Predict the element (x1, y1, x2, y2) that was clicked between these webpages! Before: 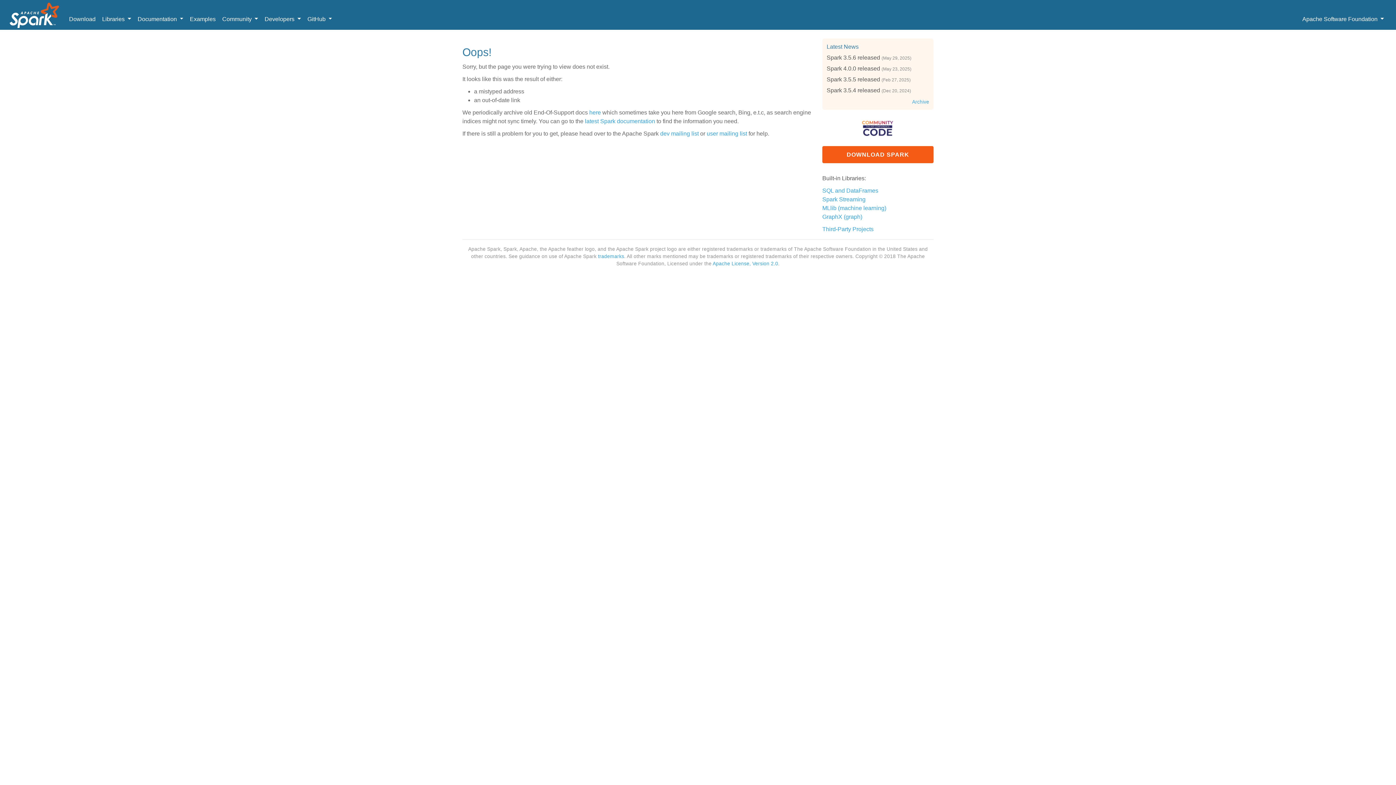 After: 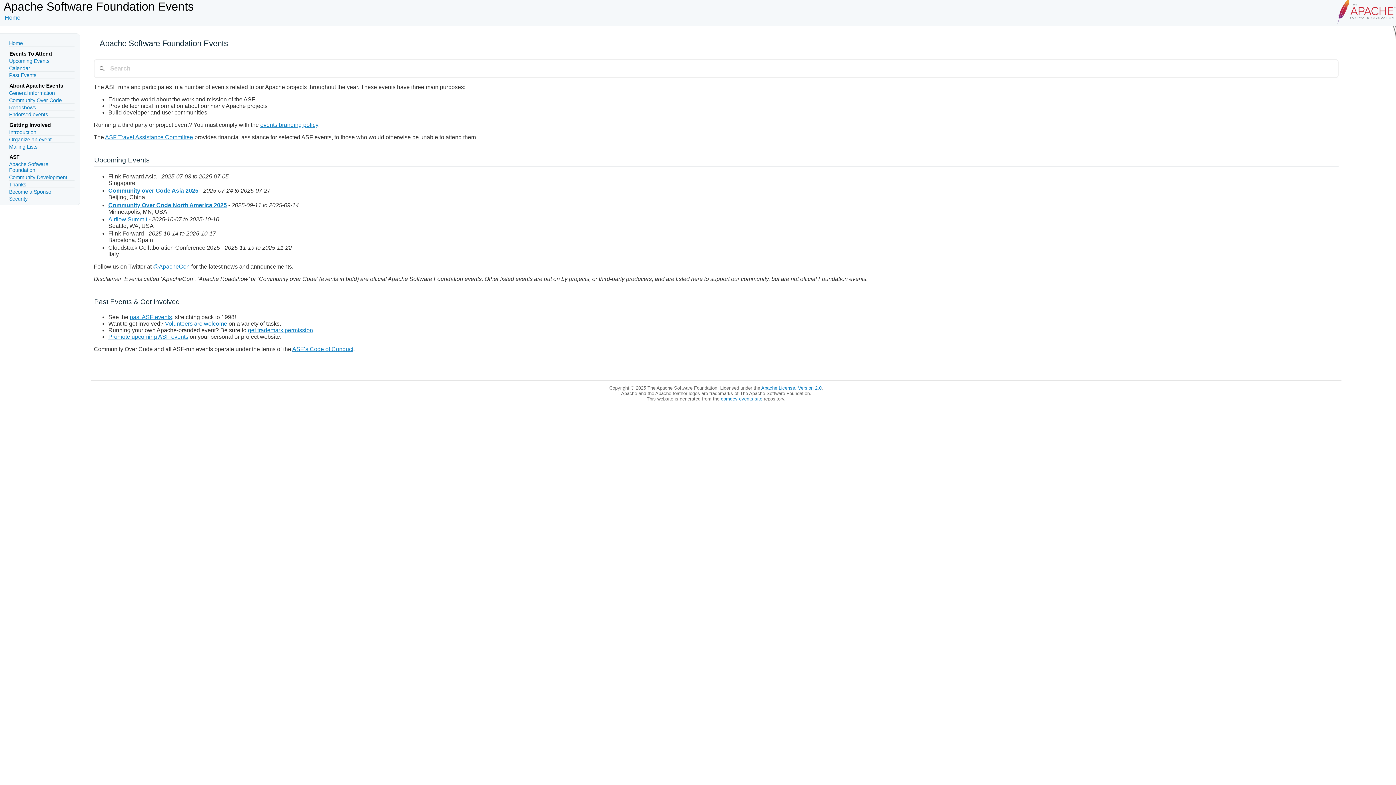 Action: bbox: (835, 124, 920, 130)